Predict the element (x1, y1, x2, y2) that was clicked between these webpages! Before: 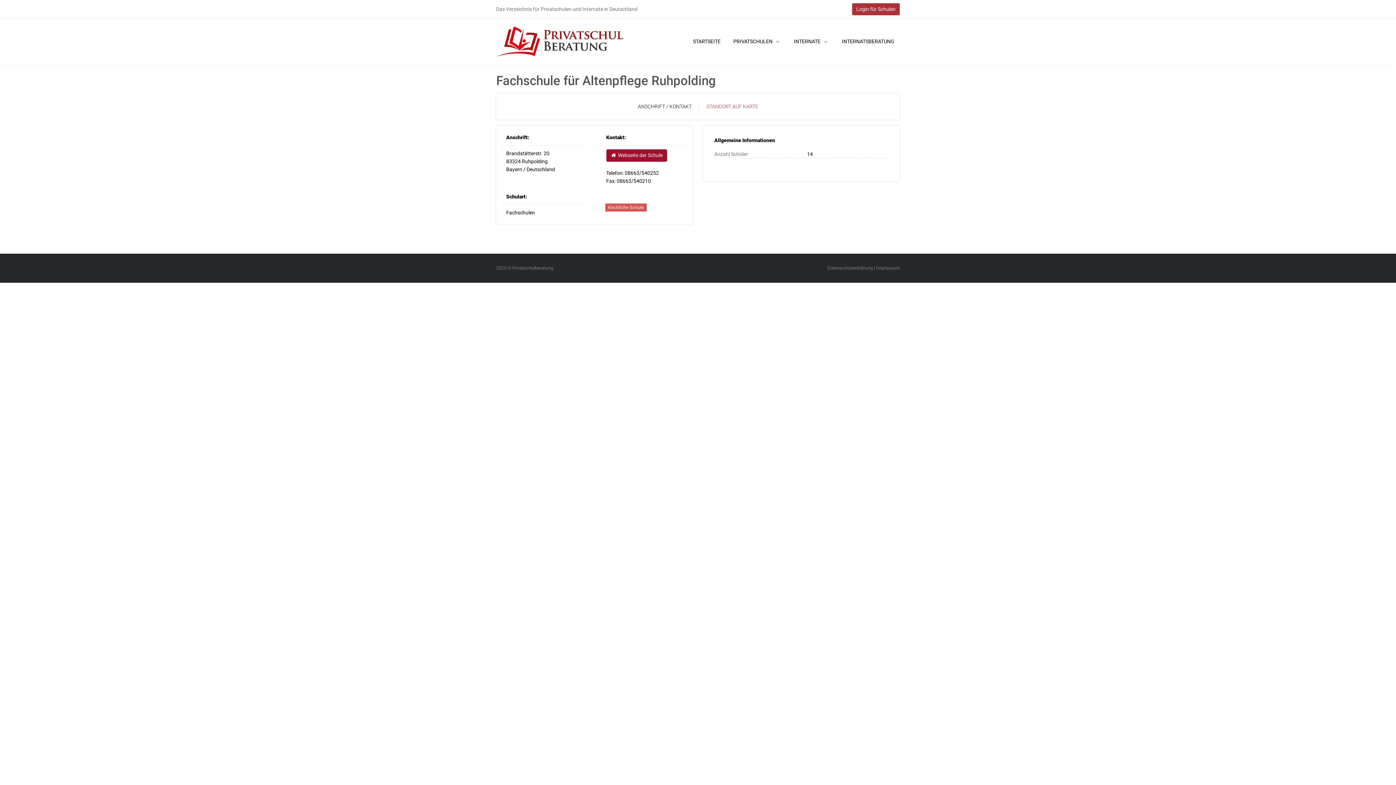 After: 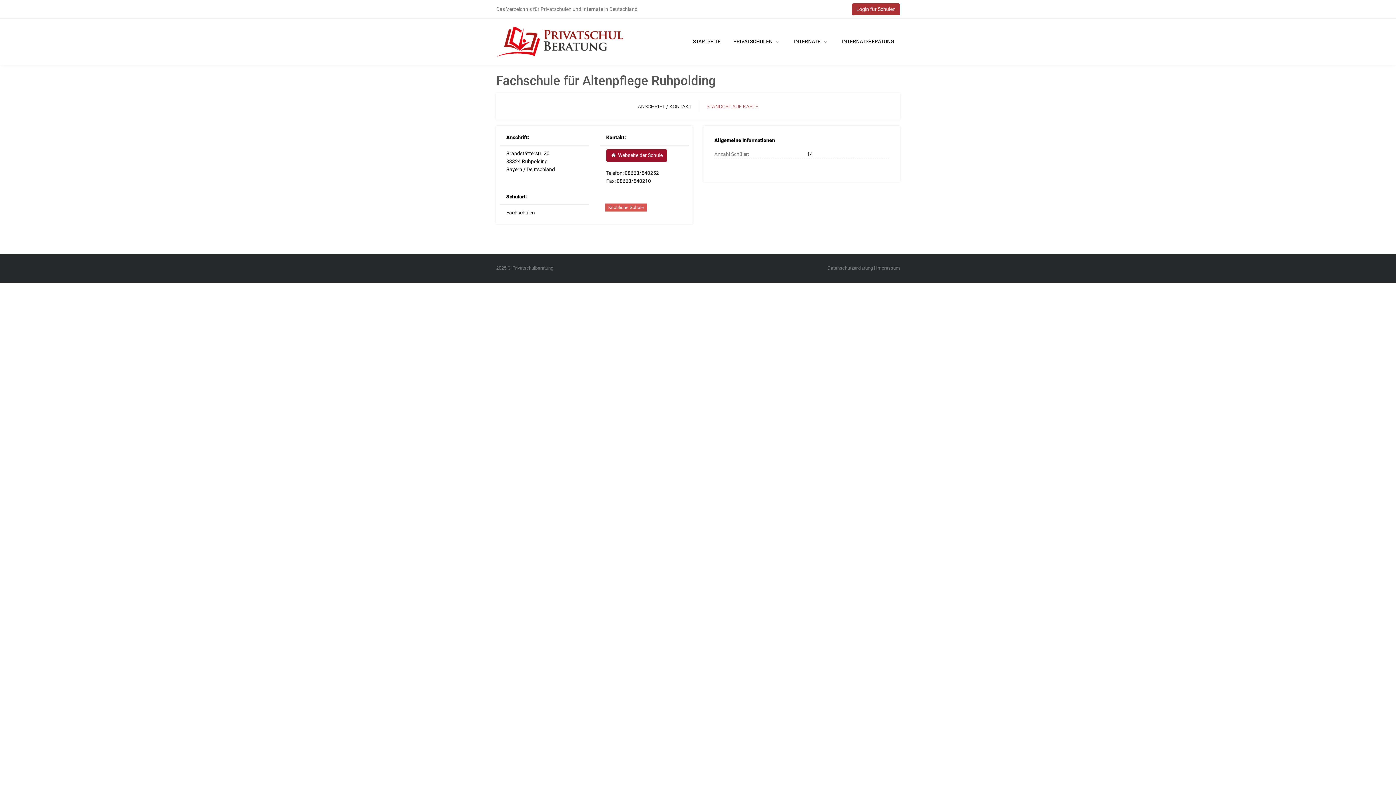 Action: label: PRIVATSCHULEN  bbox: (731, 30, 781, 52)